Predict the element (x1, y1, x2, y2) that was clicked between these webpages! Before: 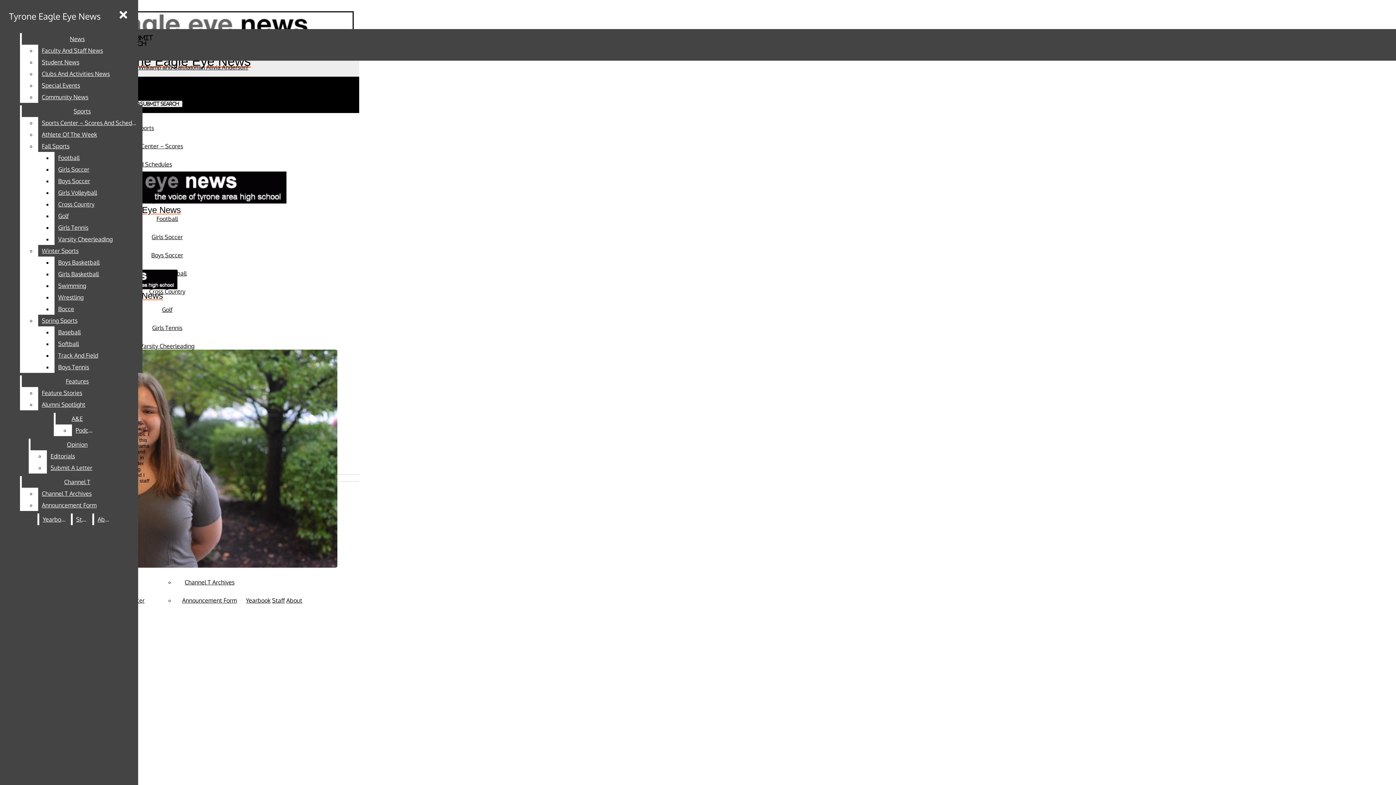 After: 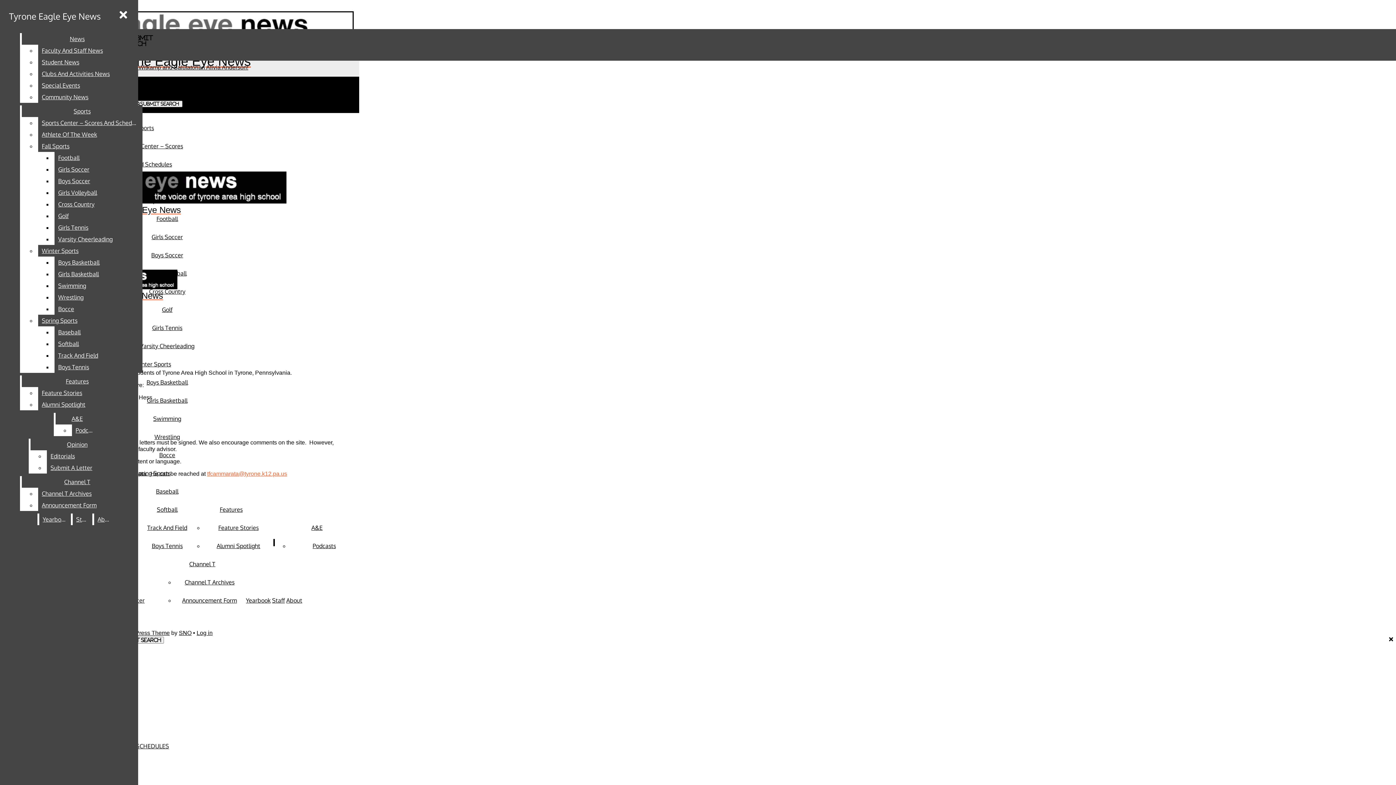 Action: bbox: (286, 597, 302, 604) label: About